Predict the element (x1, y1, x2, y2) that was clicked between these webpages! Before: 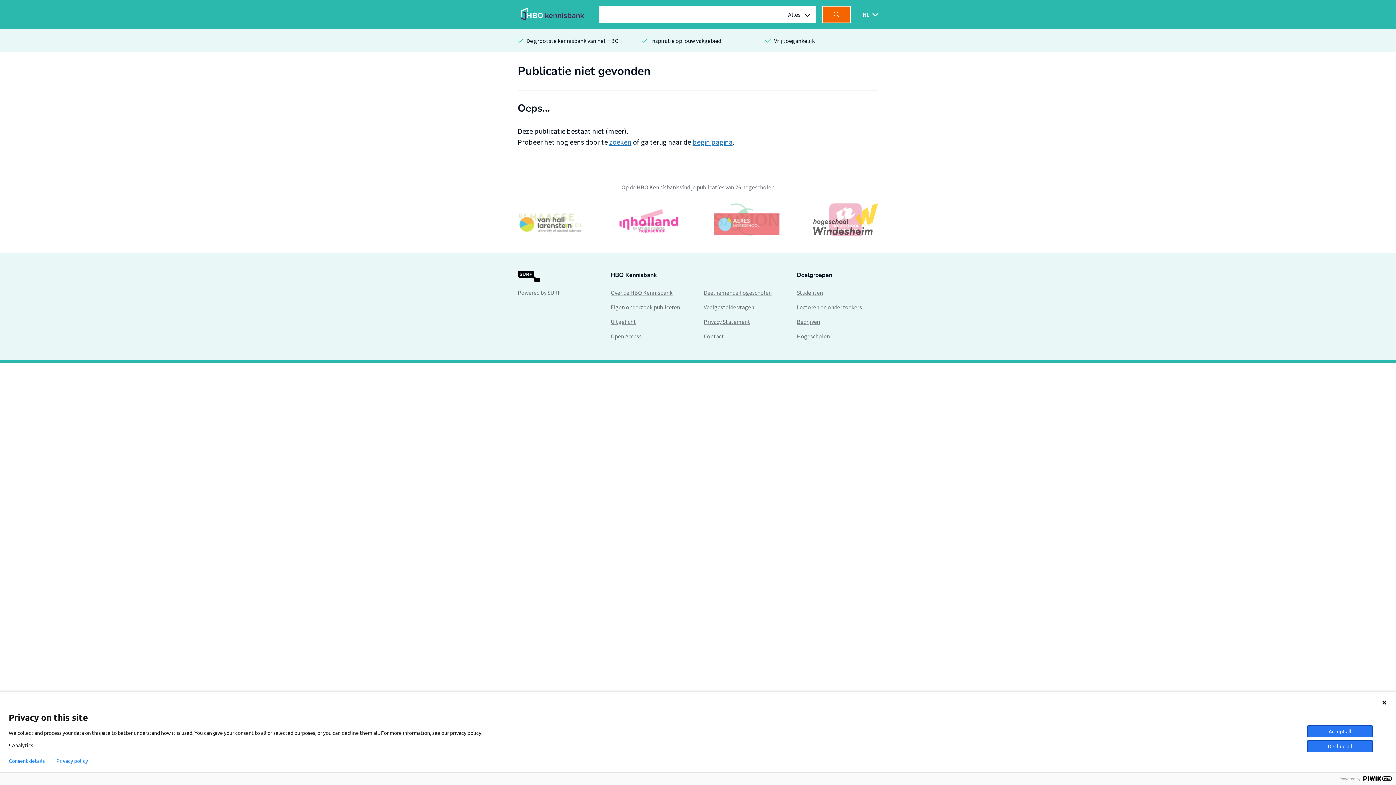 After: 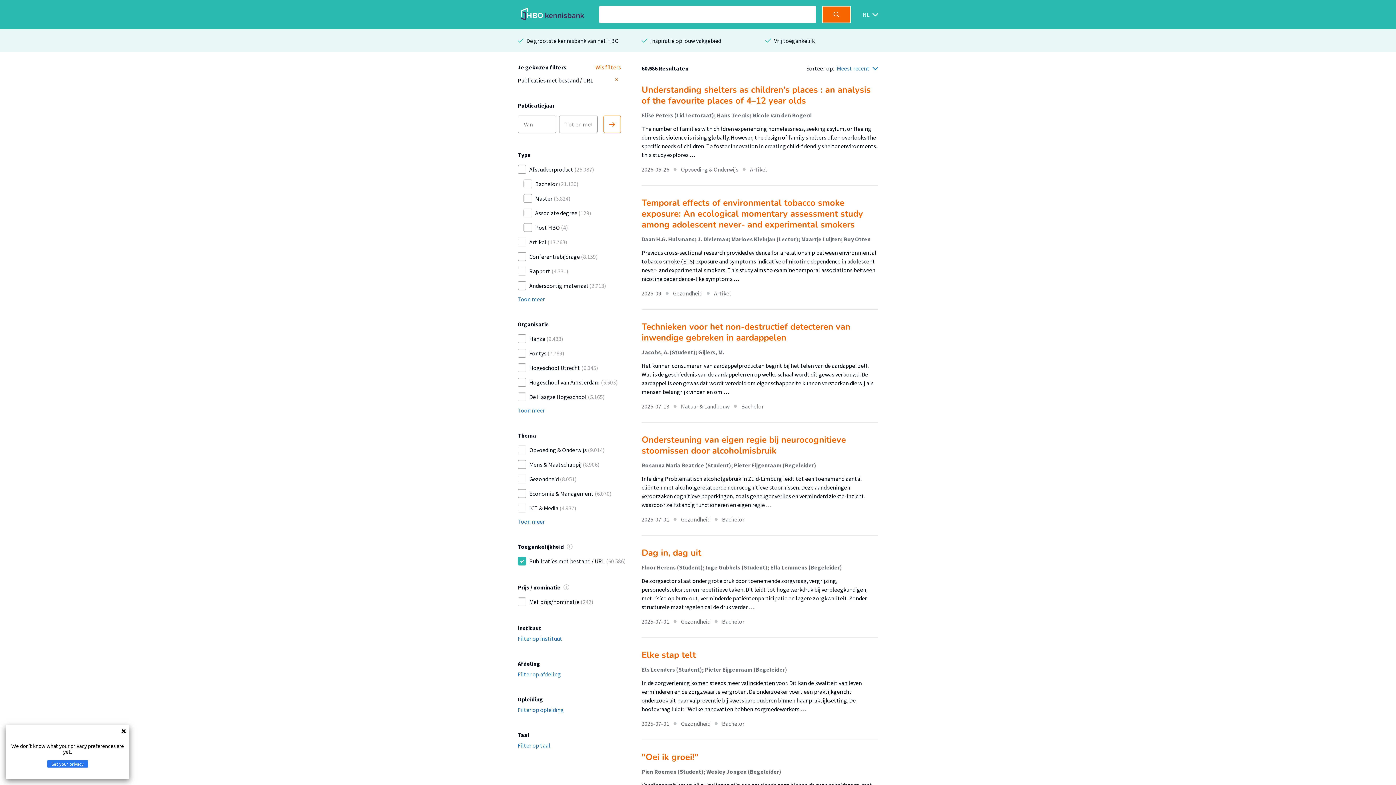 Action: bbox: (822, 5, 851, 23)